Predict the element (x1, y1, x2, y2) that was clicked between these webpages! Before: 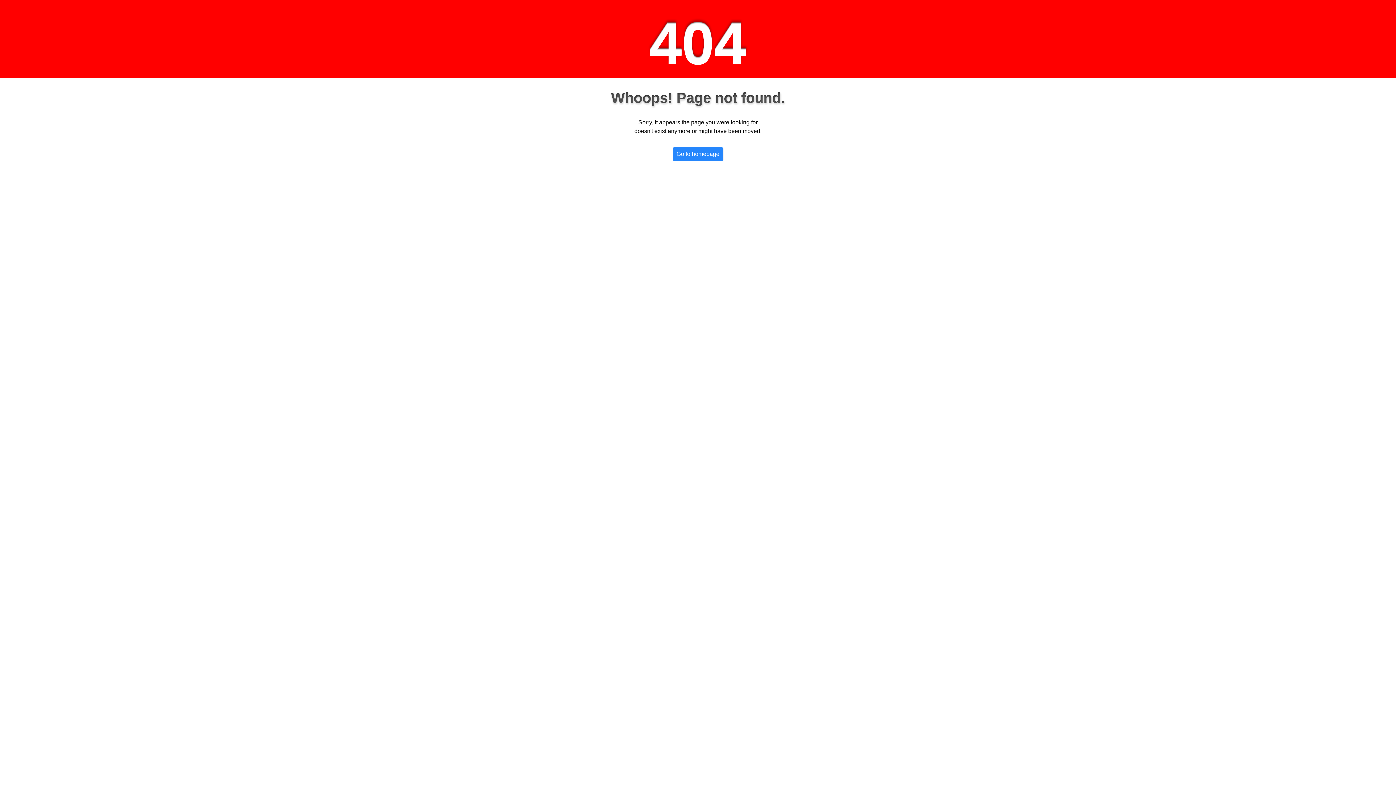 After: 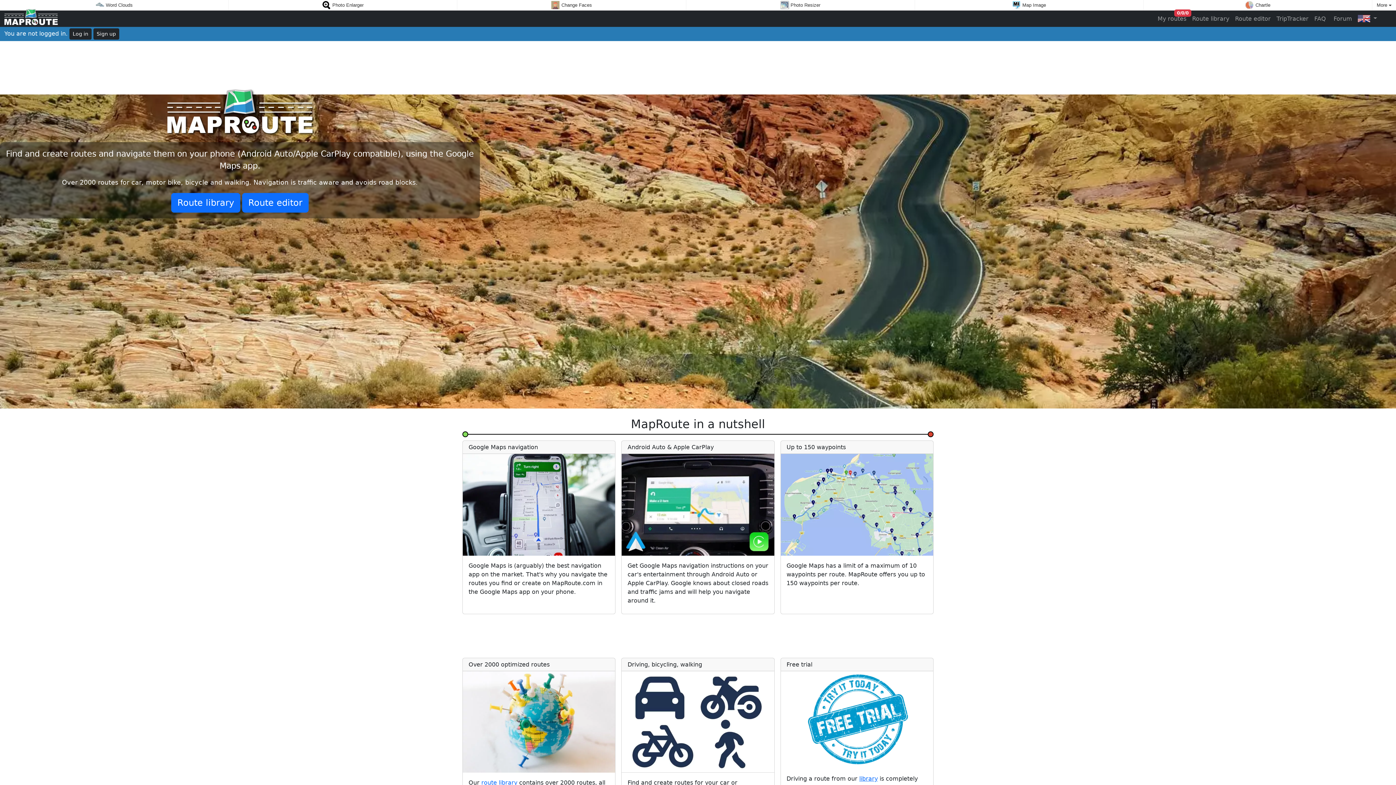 Action: label: Go to homepage bbox: (673, 147, 723, 161)